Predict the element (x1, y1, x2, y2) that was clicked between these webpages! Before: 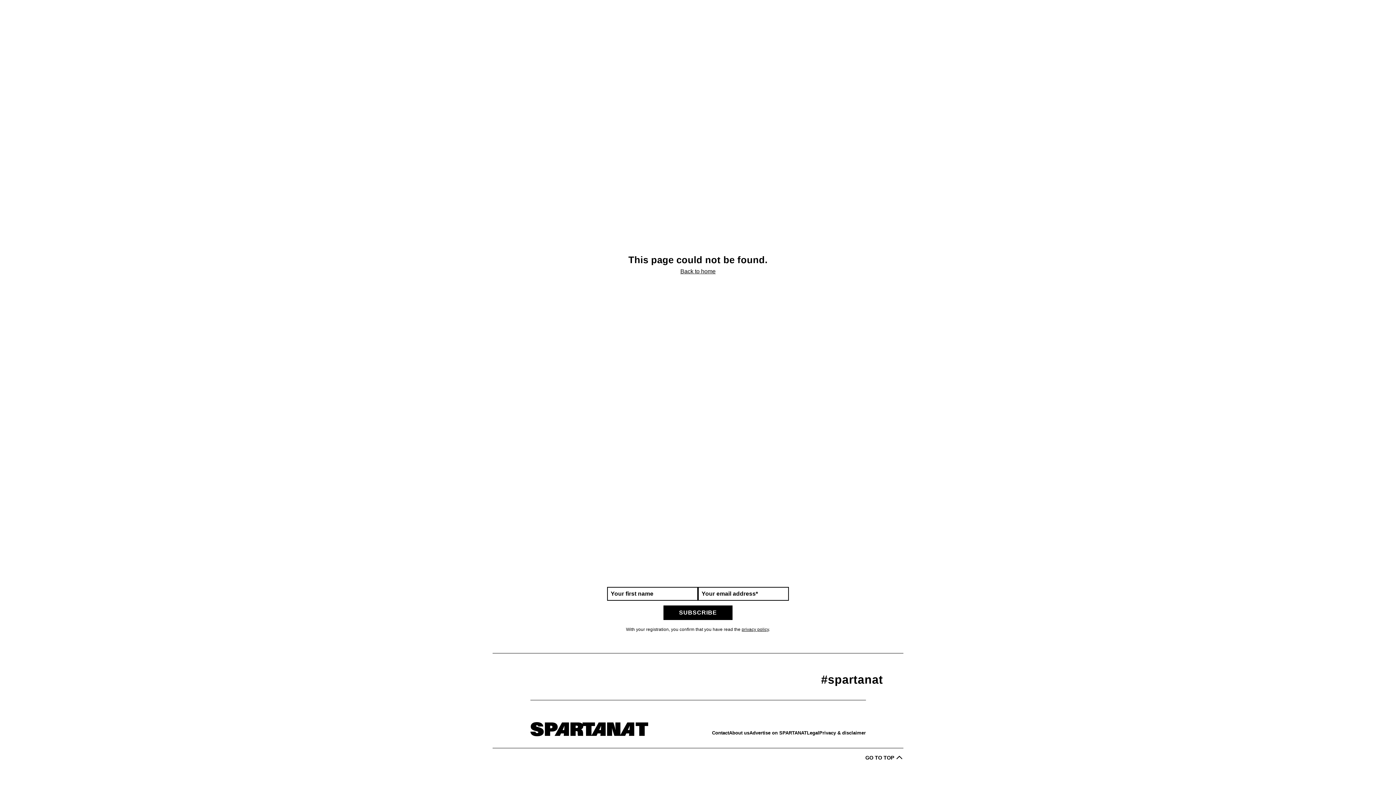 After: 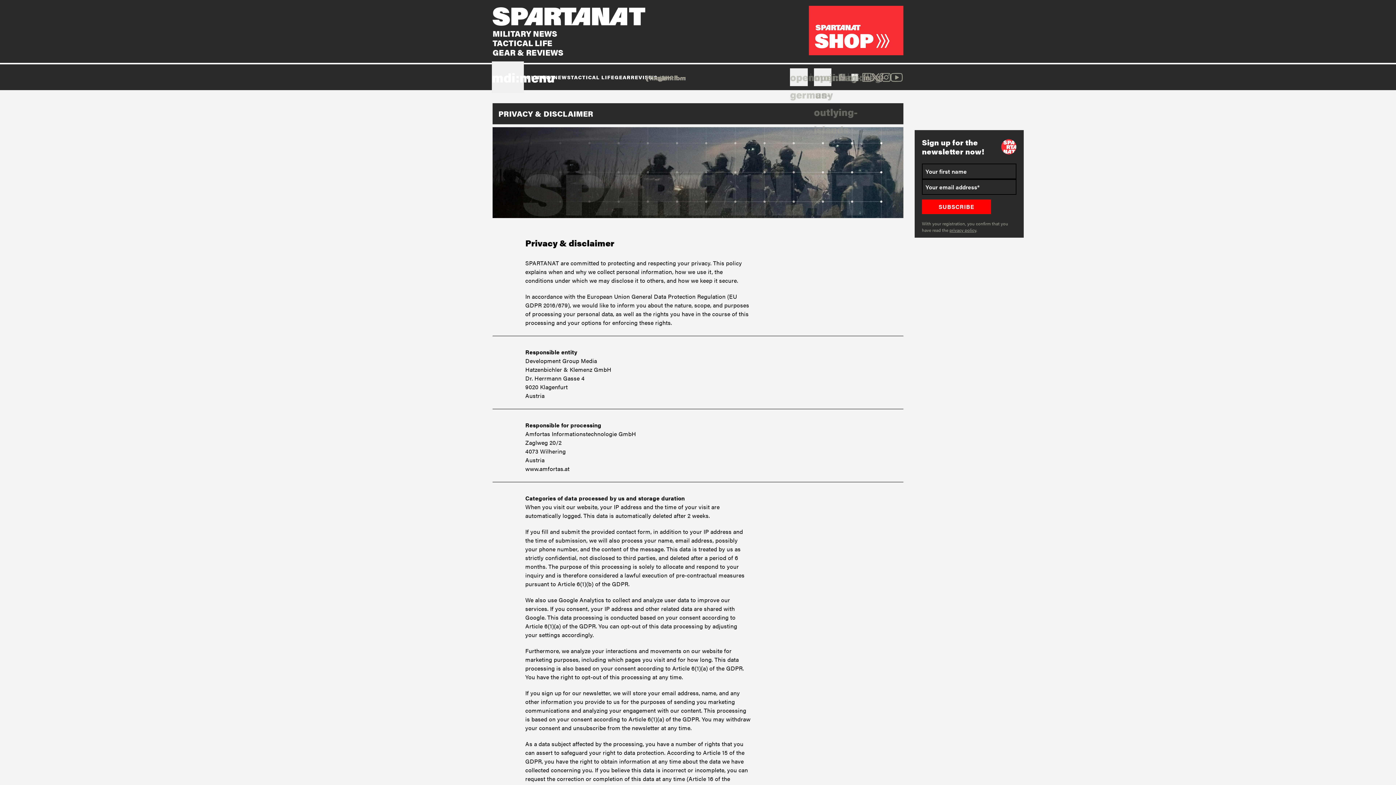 Action: label: Privacy & disclaimer bbox: (819, 729, 866, 736)